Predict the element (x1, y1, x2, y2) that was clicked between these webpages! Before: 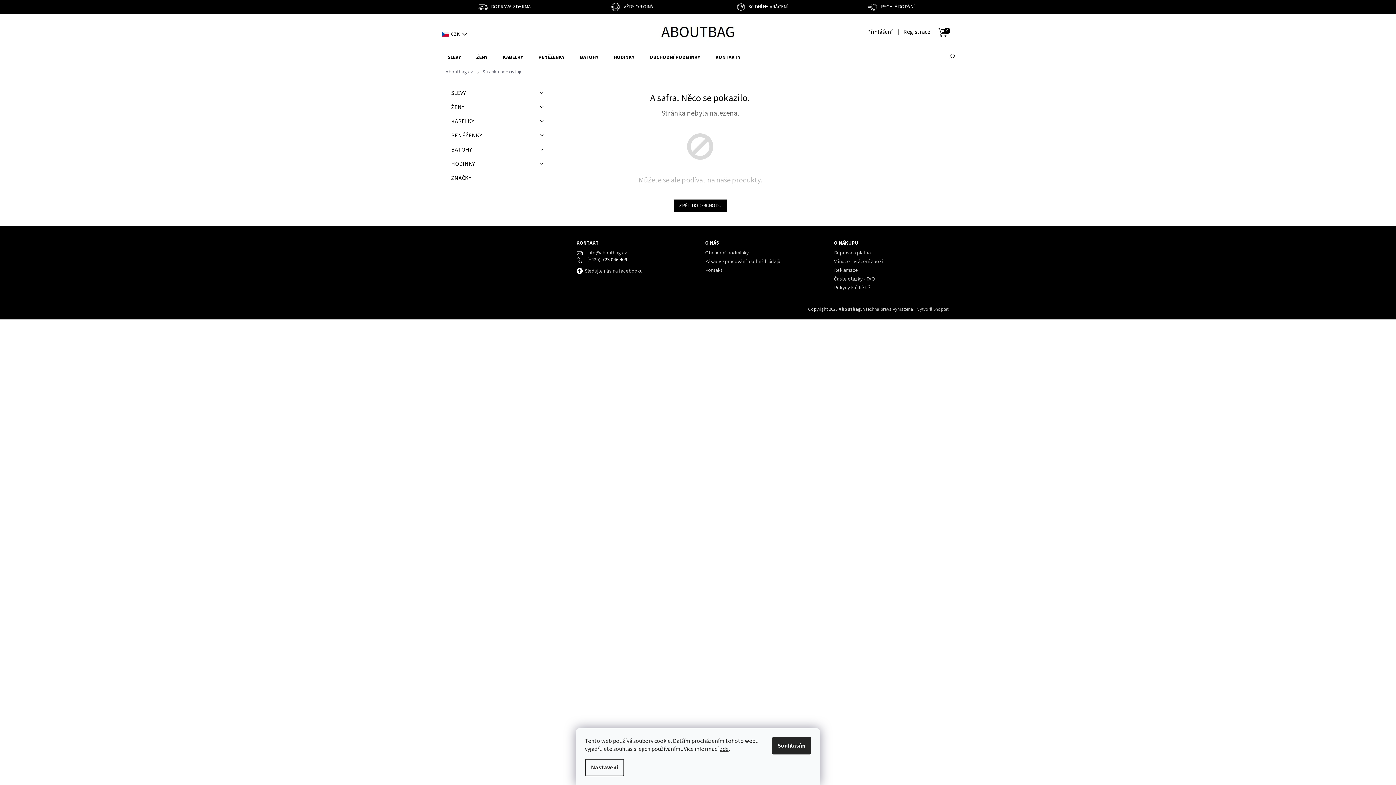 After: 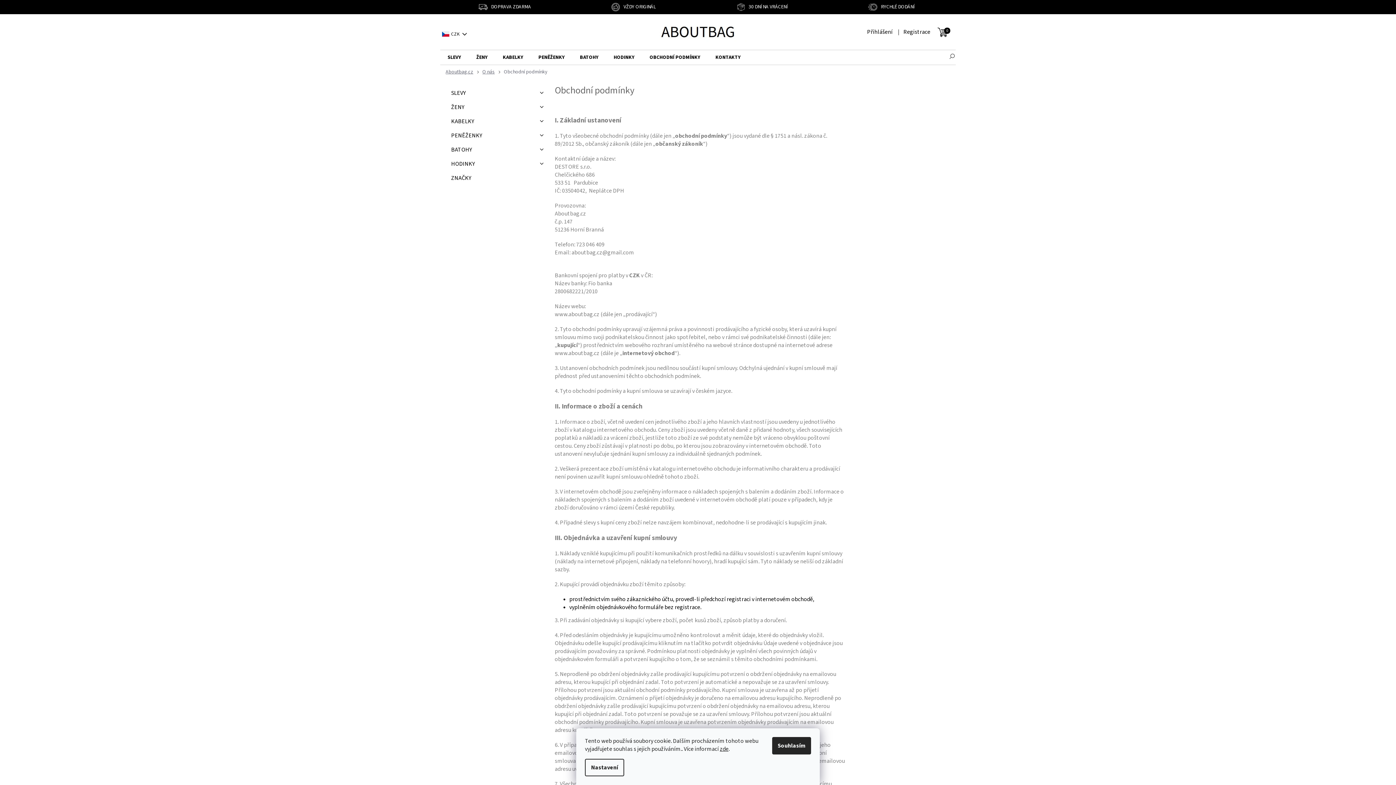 Action: label: Obchodní podmínky bbox: (705, 249, 749, 256)